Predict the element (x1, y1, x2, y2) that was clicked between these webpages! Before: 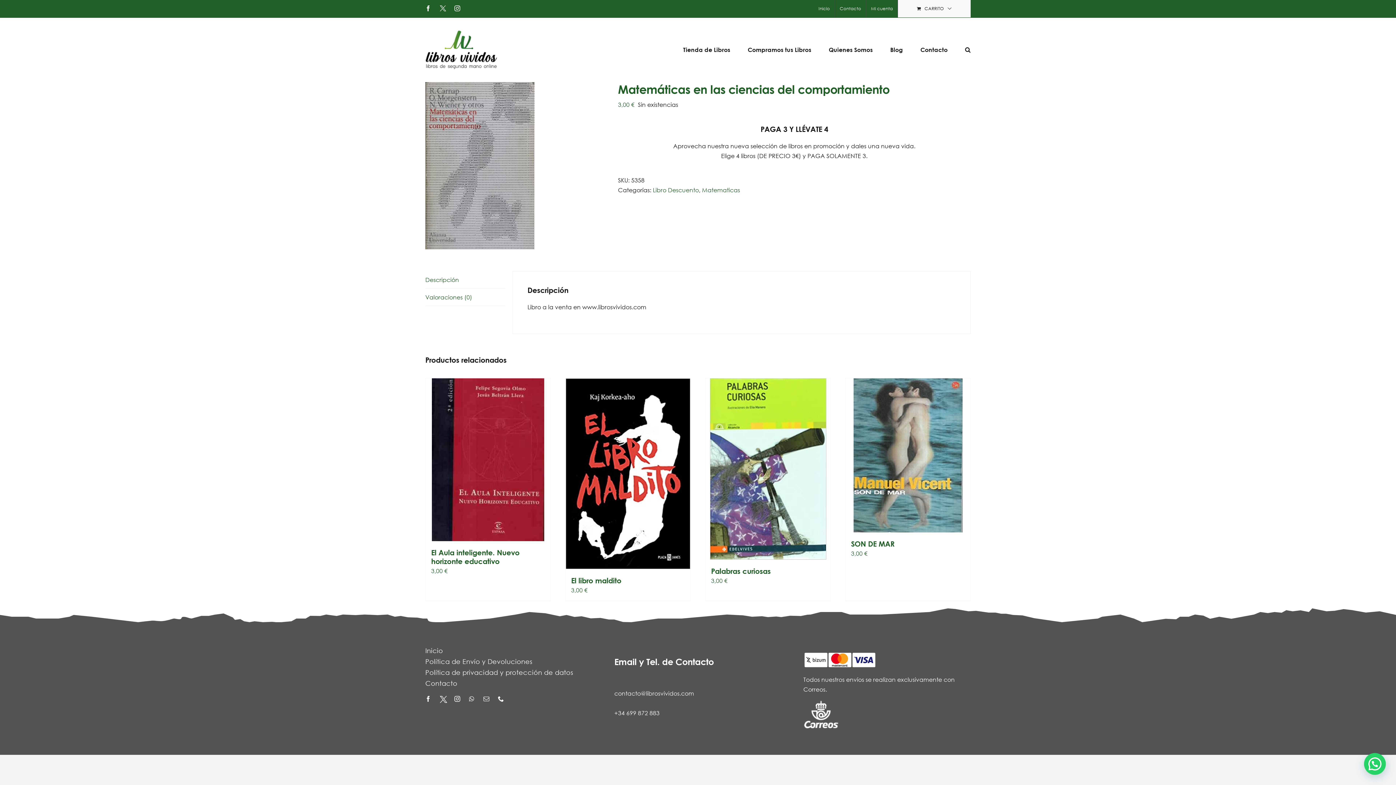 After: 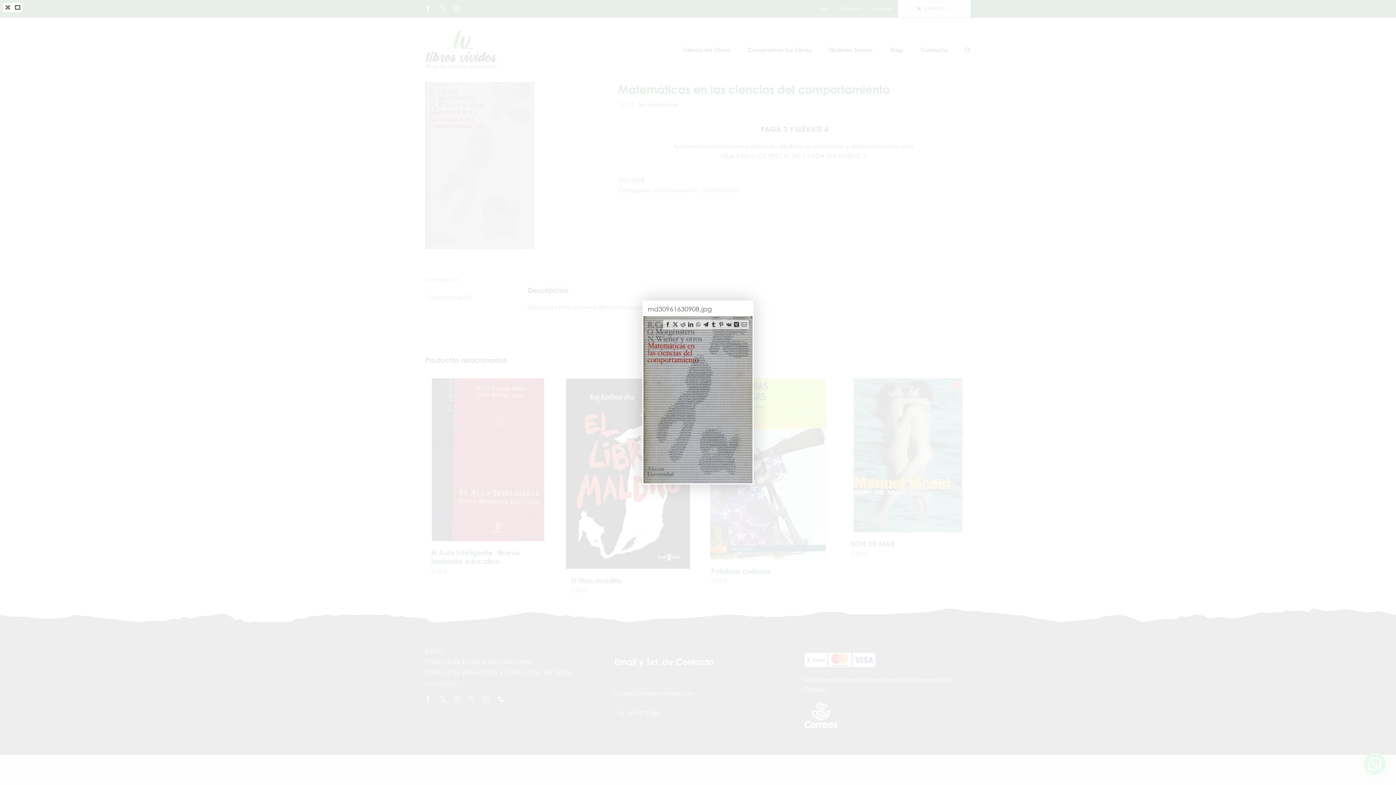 Action: bbox: (425, 82, 607, 249)